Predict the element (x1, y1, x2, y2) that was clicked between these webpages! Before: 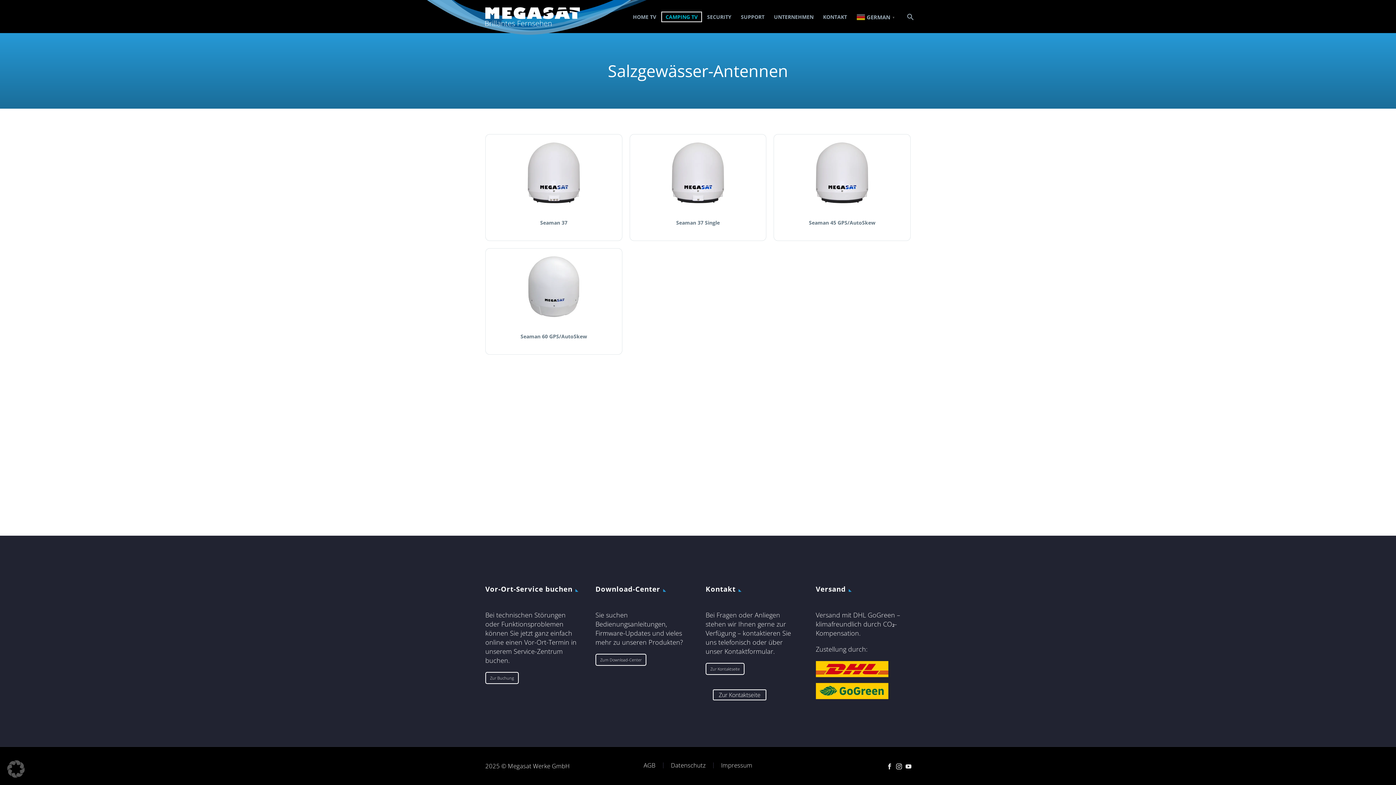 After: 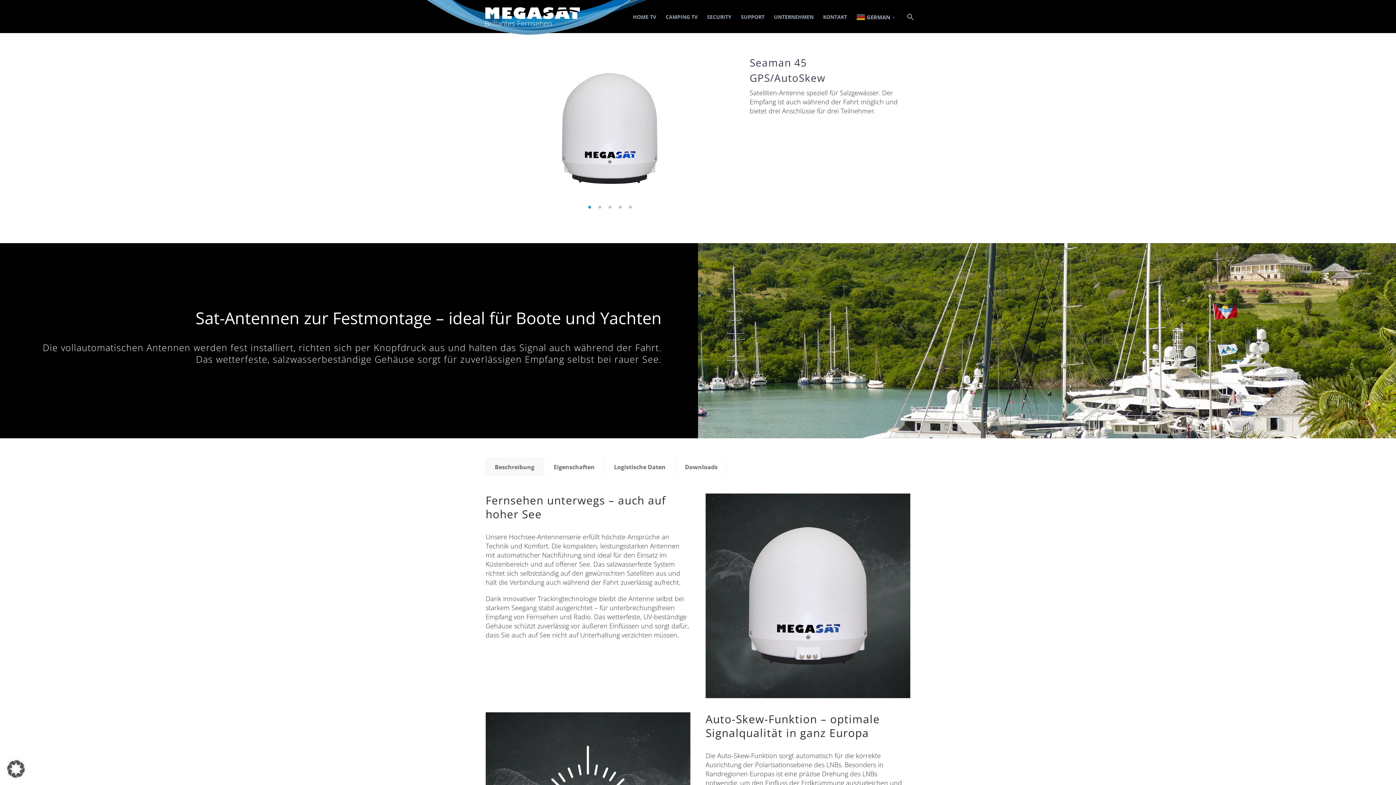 Action: label: Seaman 45 GPS/AutoSkew bbox: (809, 219, 875, 226)